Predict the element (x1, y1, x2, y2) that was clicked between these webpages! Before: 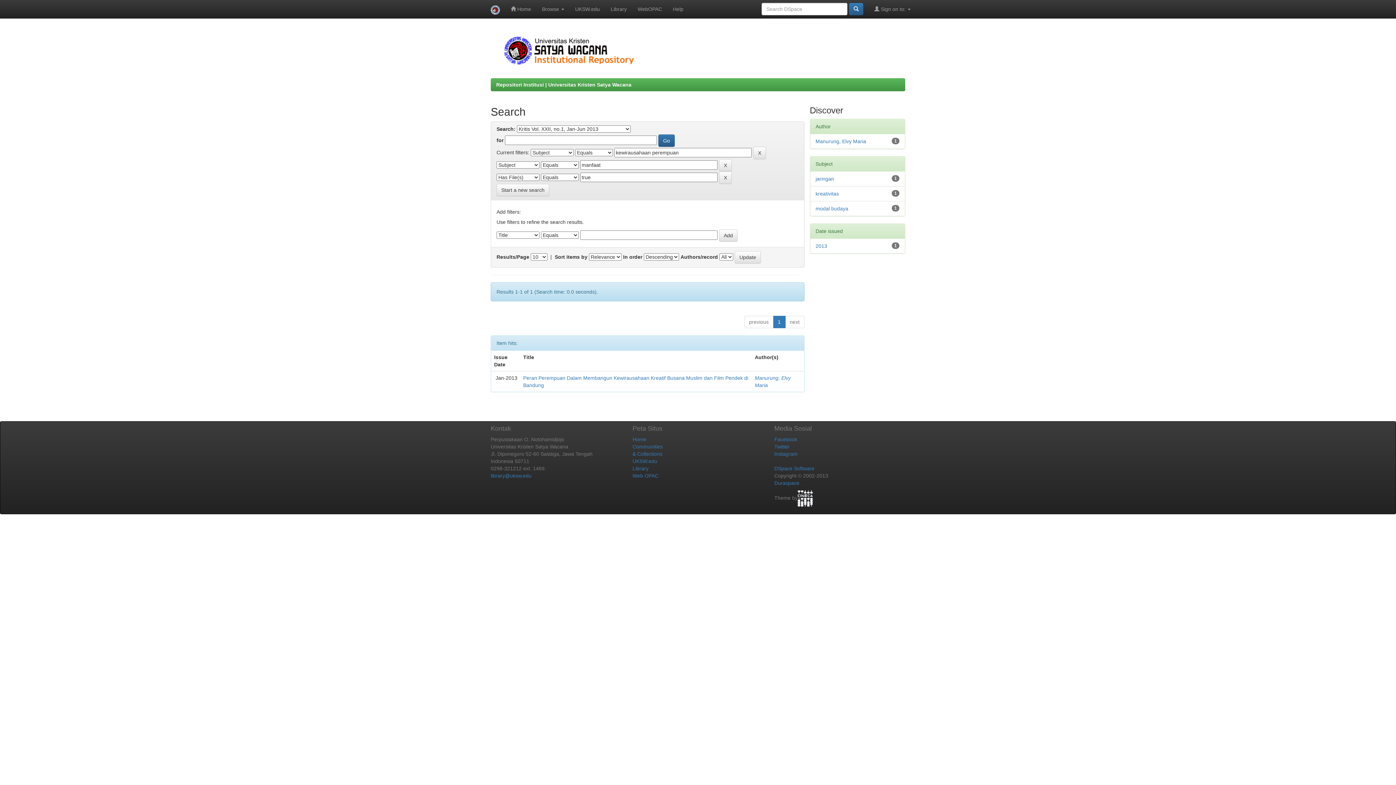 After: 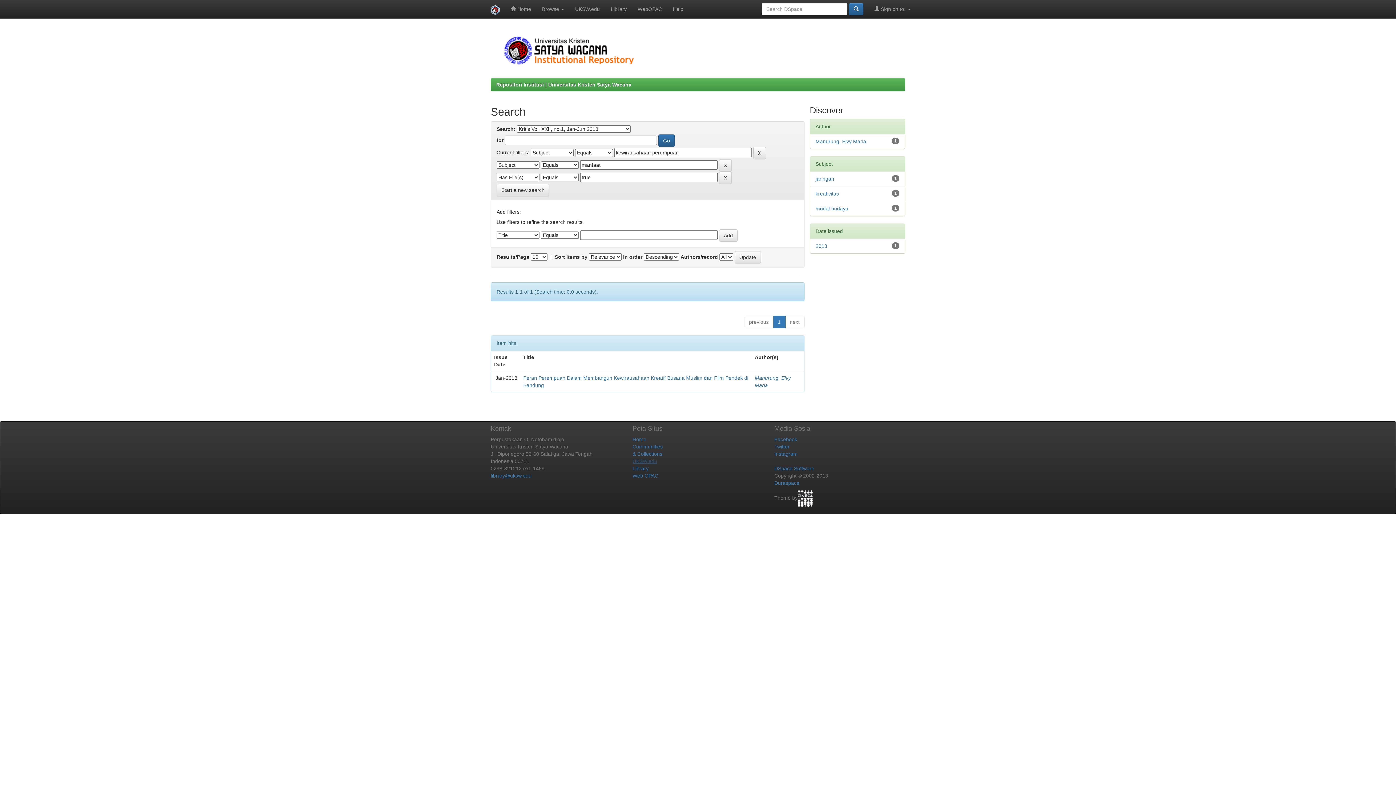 Action: label: UKSW.edu bbox: (632, 458, 657, 464)